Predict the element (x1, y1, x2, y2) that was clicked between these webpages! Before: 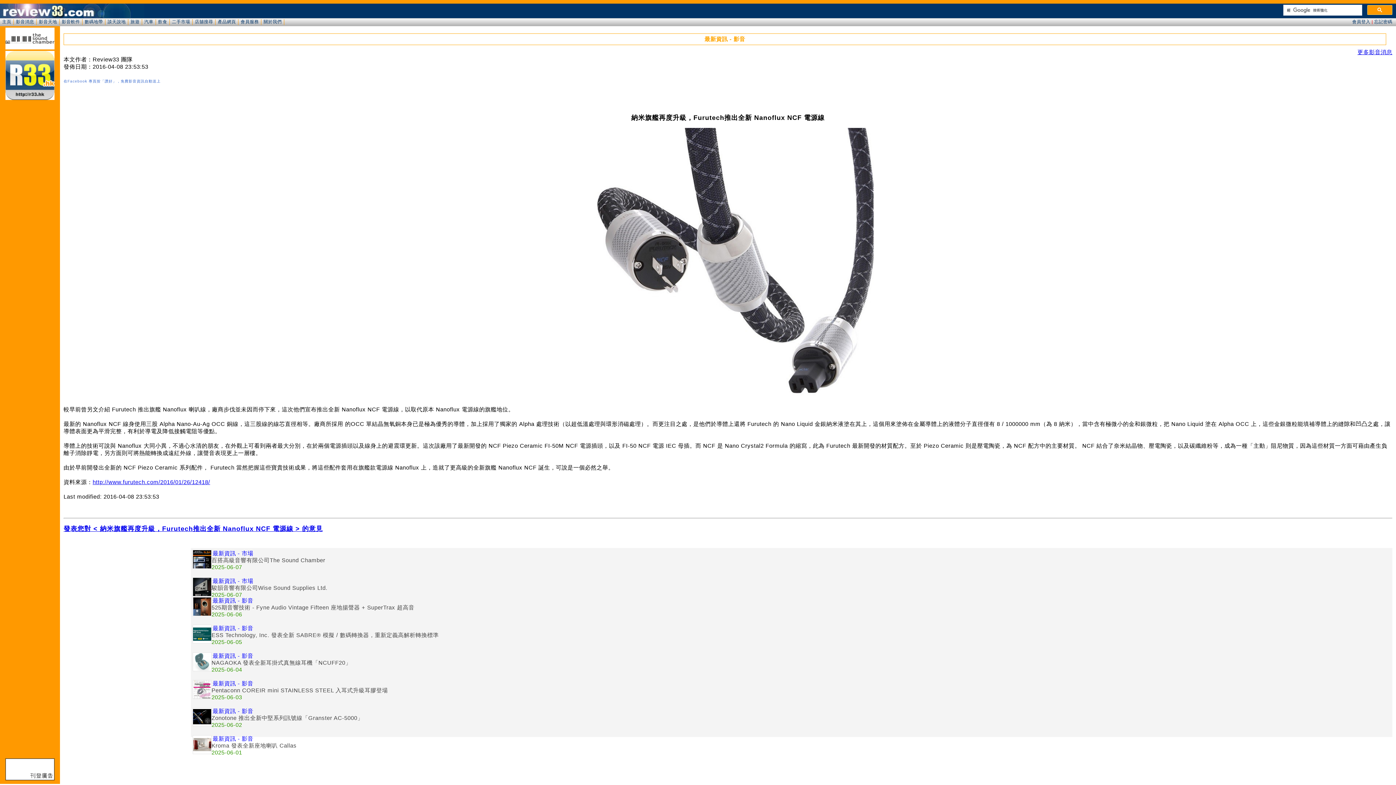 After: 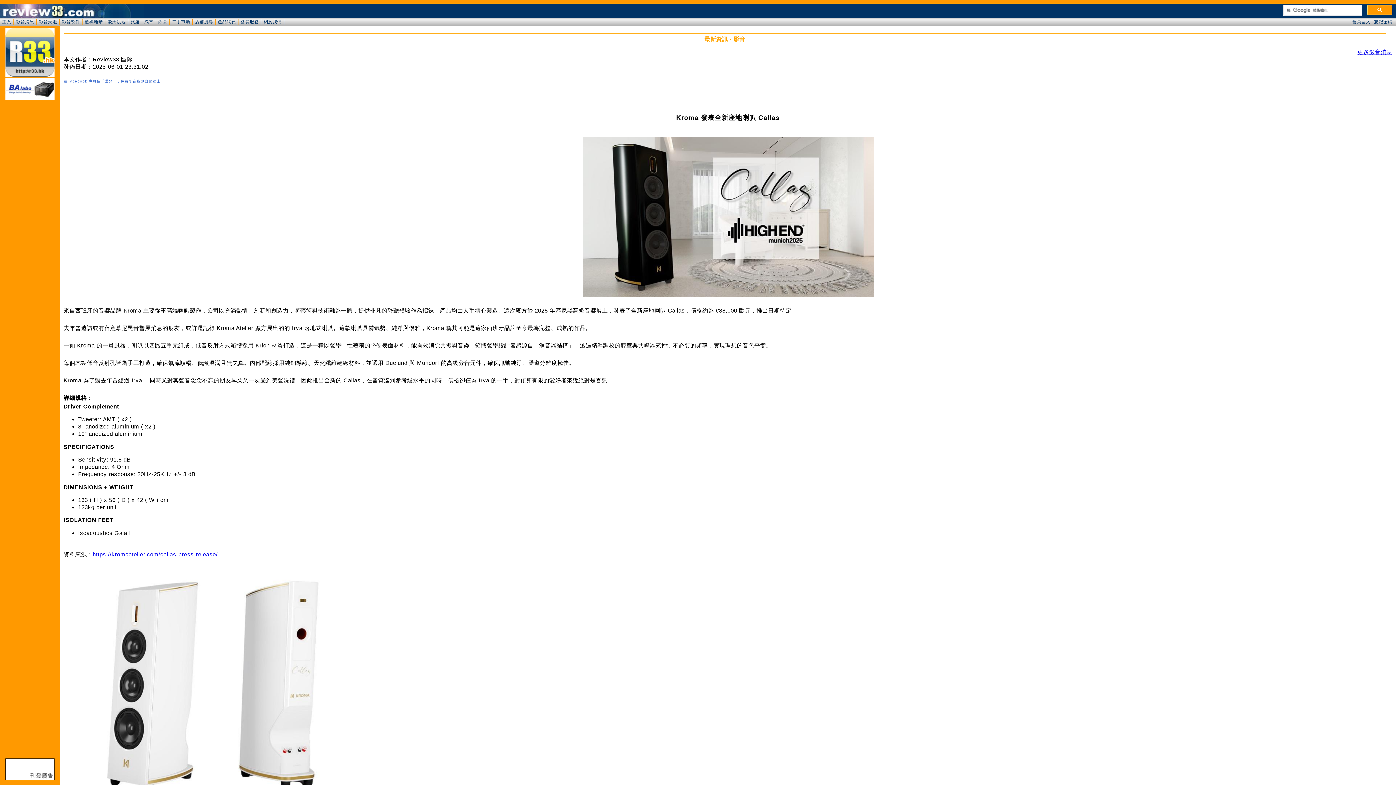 Action: label: 最新資訊 - 影音
Kroma 發表全新座地喇叭 Callas
2025-06-01 bbox: (192, 735, 1390, 756)